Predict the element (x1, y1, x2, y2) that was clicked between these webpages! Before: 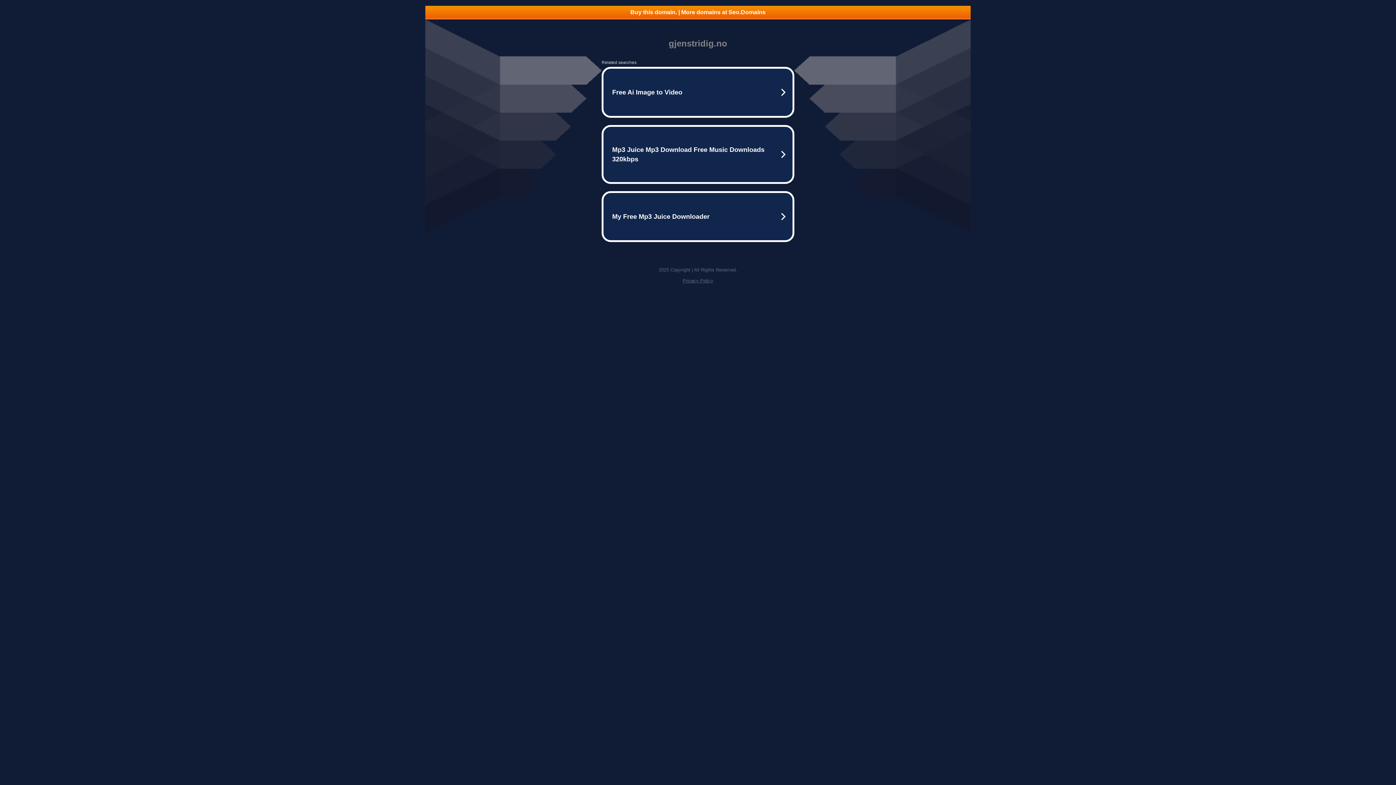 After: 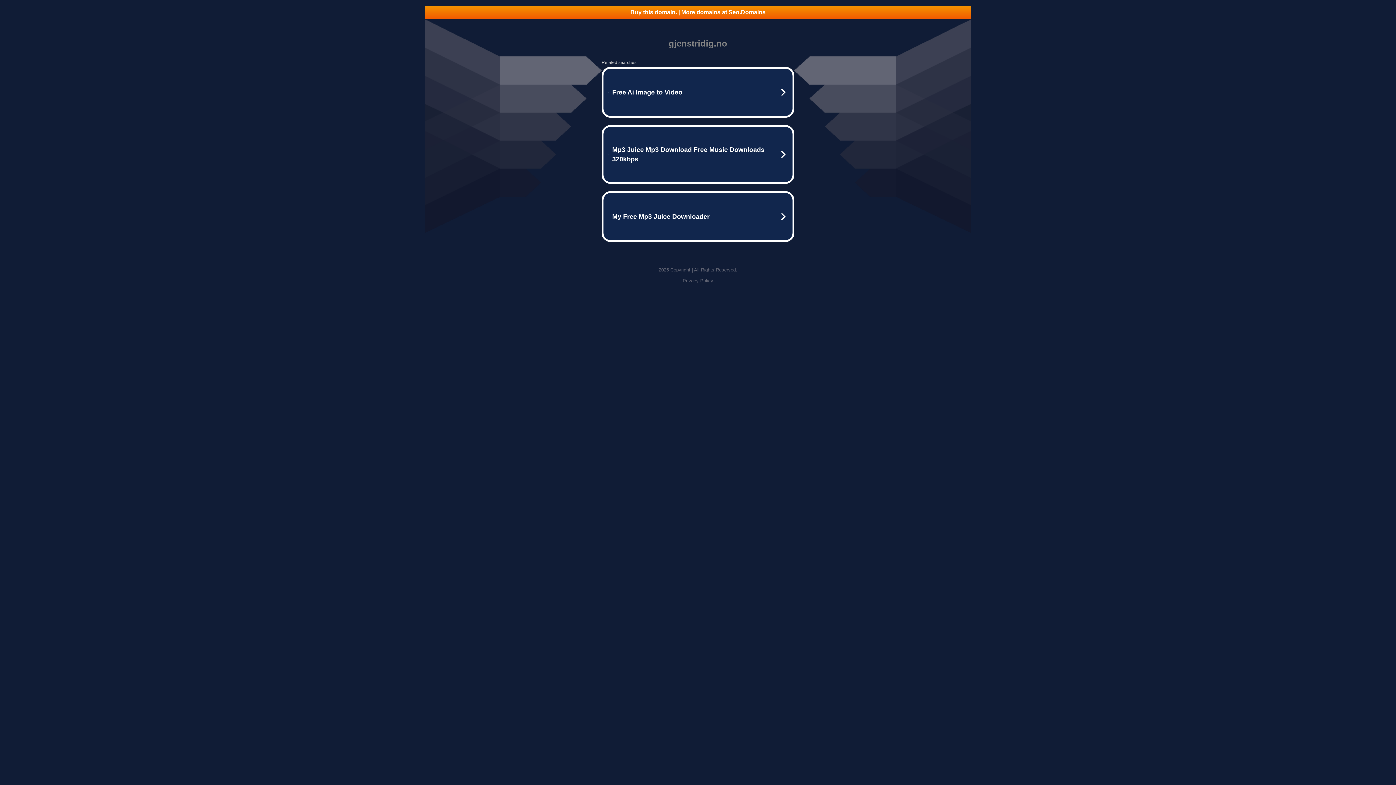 Action: bbox: (682, 278, 713, 283) label: Privacy Policy